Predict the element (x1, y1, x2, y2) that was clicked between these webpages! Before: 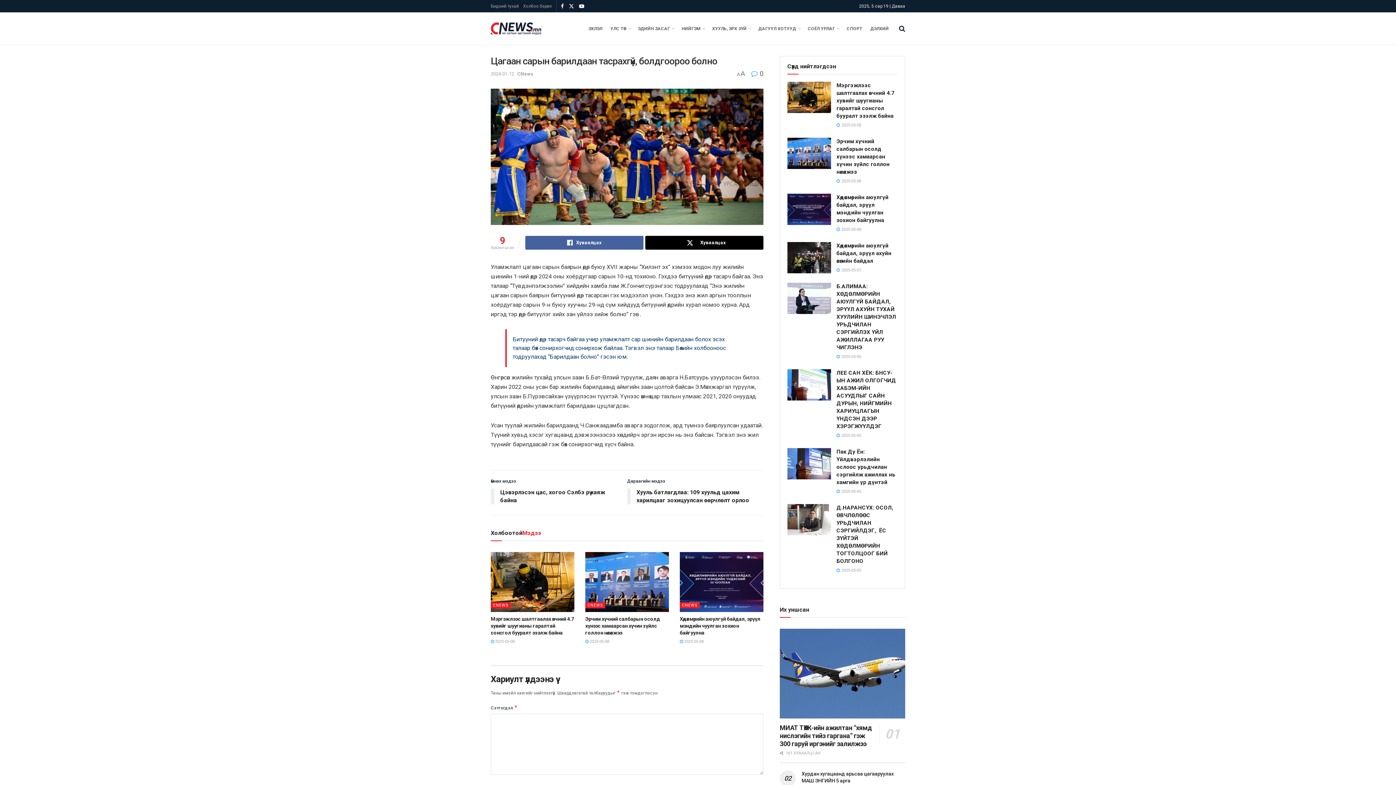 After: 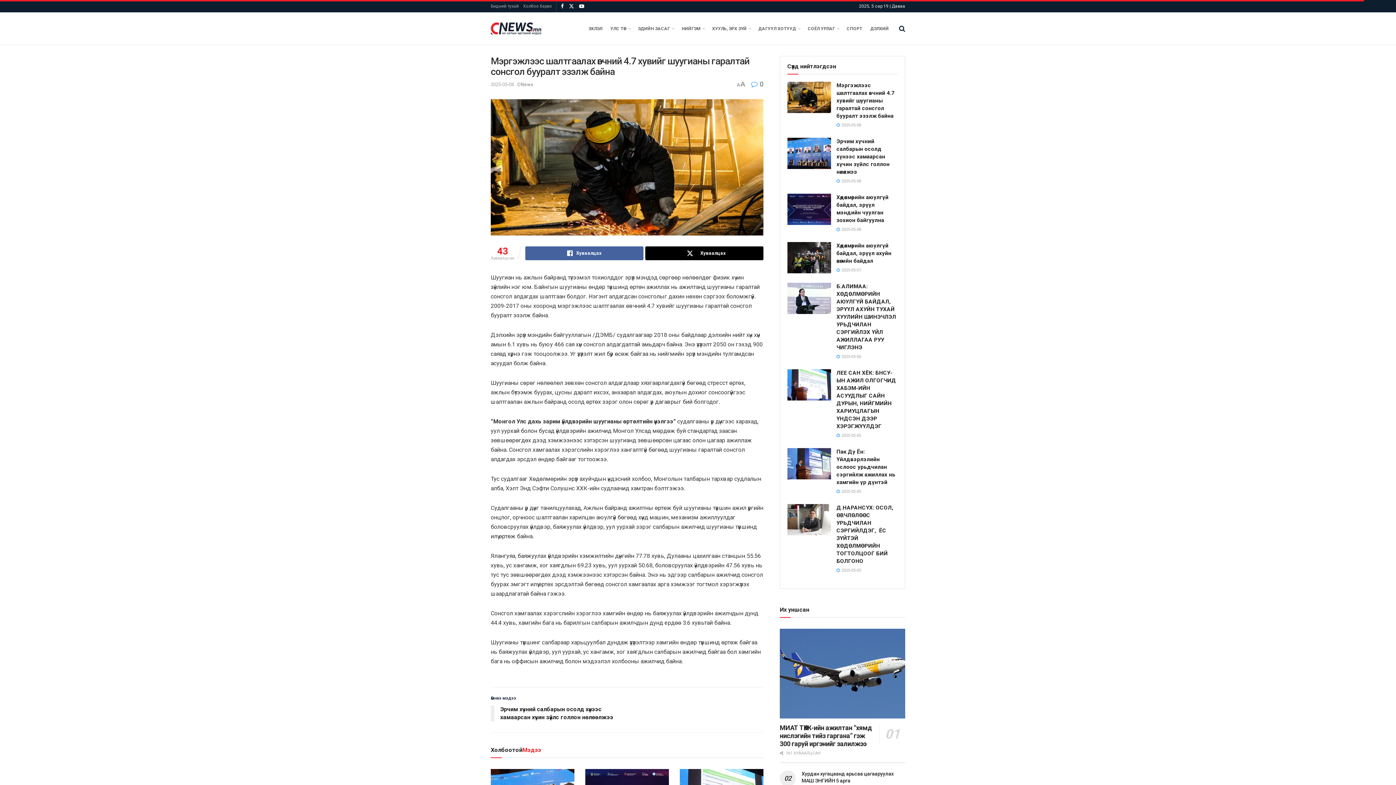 Action: label: Read article: Мэргэжлээс шалтгаалах өвчний 4.7 хувийг шуугианы гаралтай сонсгол бууралт эзэлж байна bbox: (490, 552, 574, 612)